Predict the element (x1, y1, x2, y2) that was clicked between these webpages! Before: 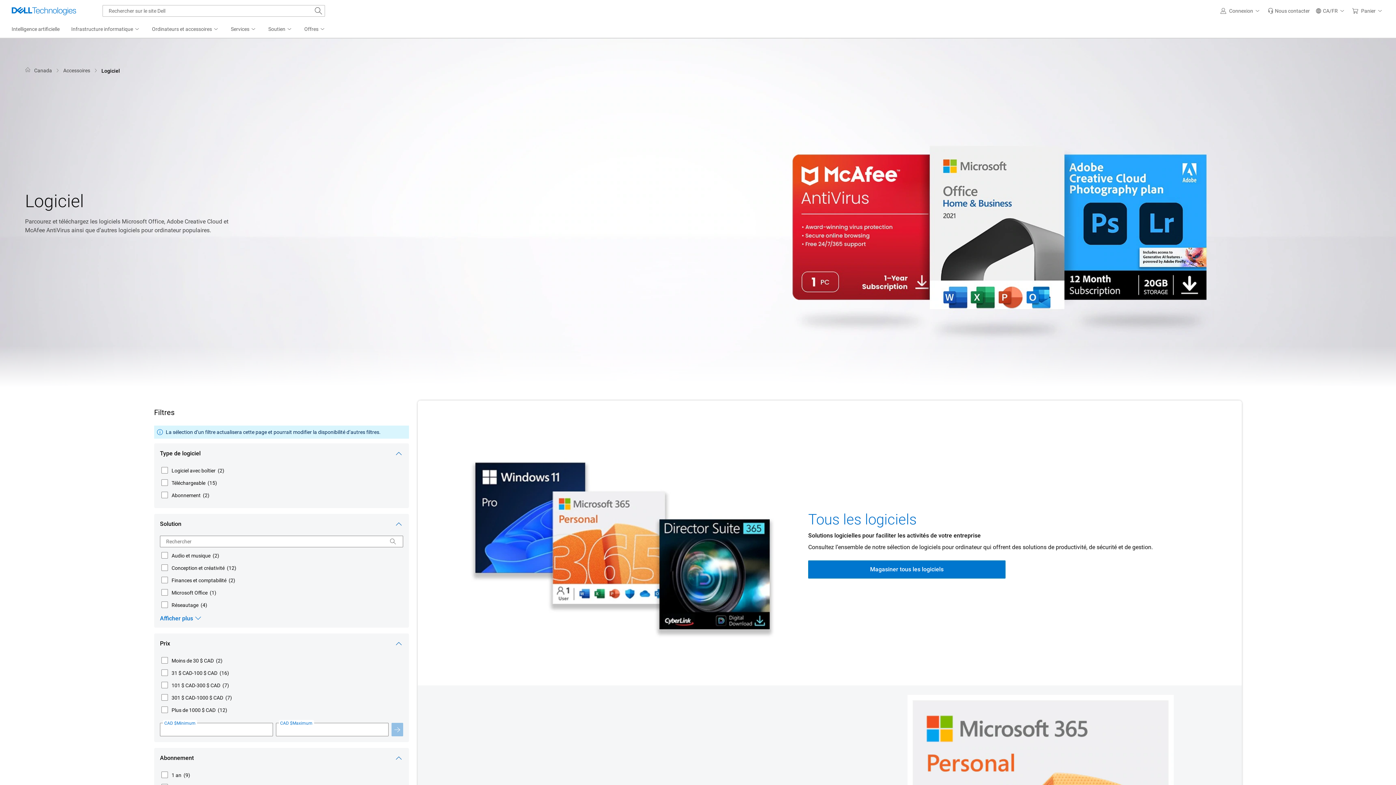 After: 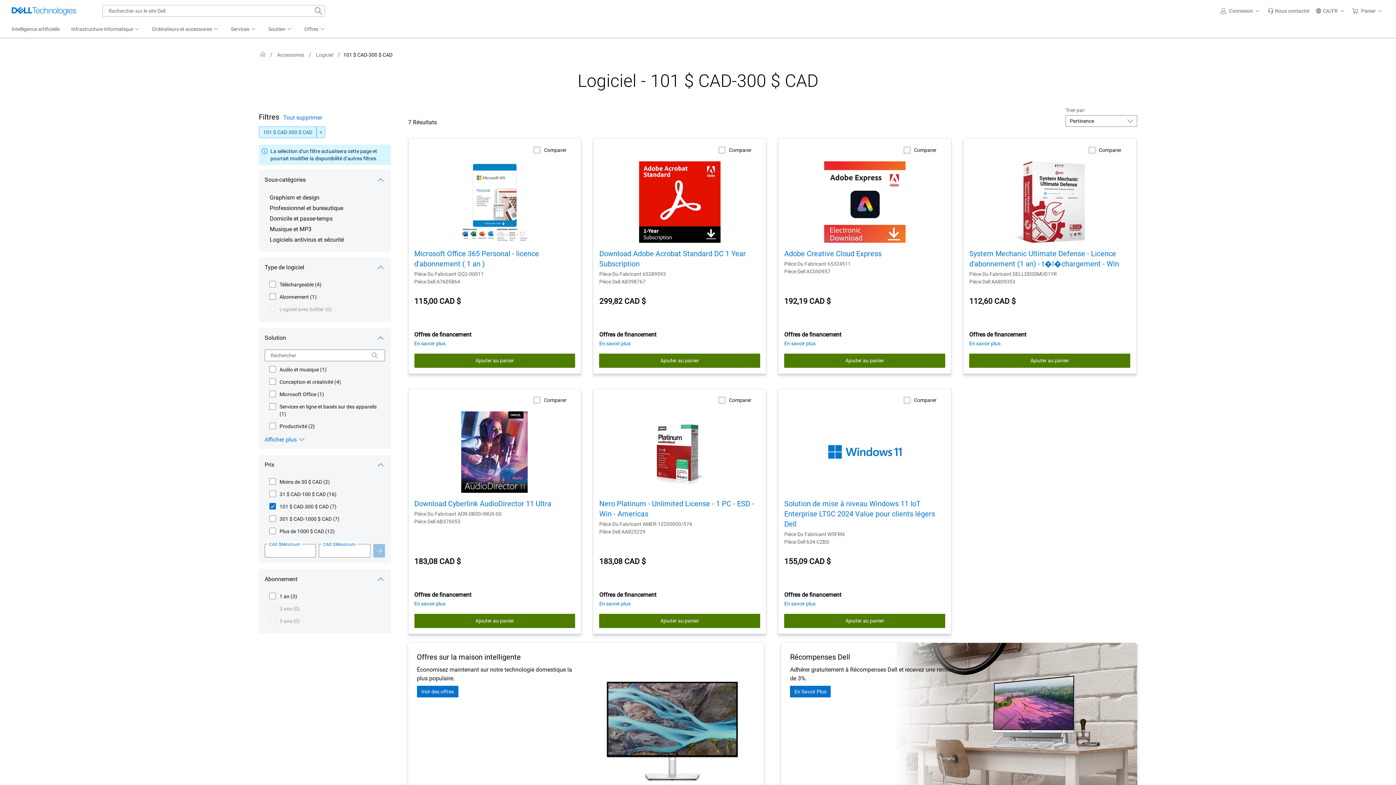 Action: bbox: (160, 680, 230, 691) label: 101 $ CAD-300 $ CAD (7)